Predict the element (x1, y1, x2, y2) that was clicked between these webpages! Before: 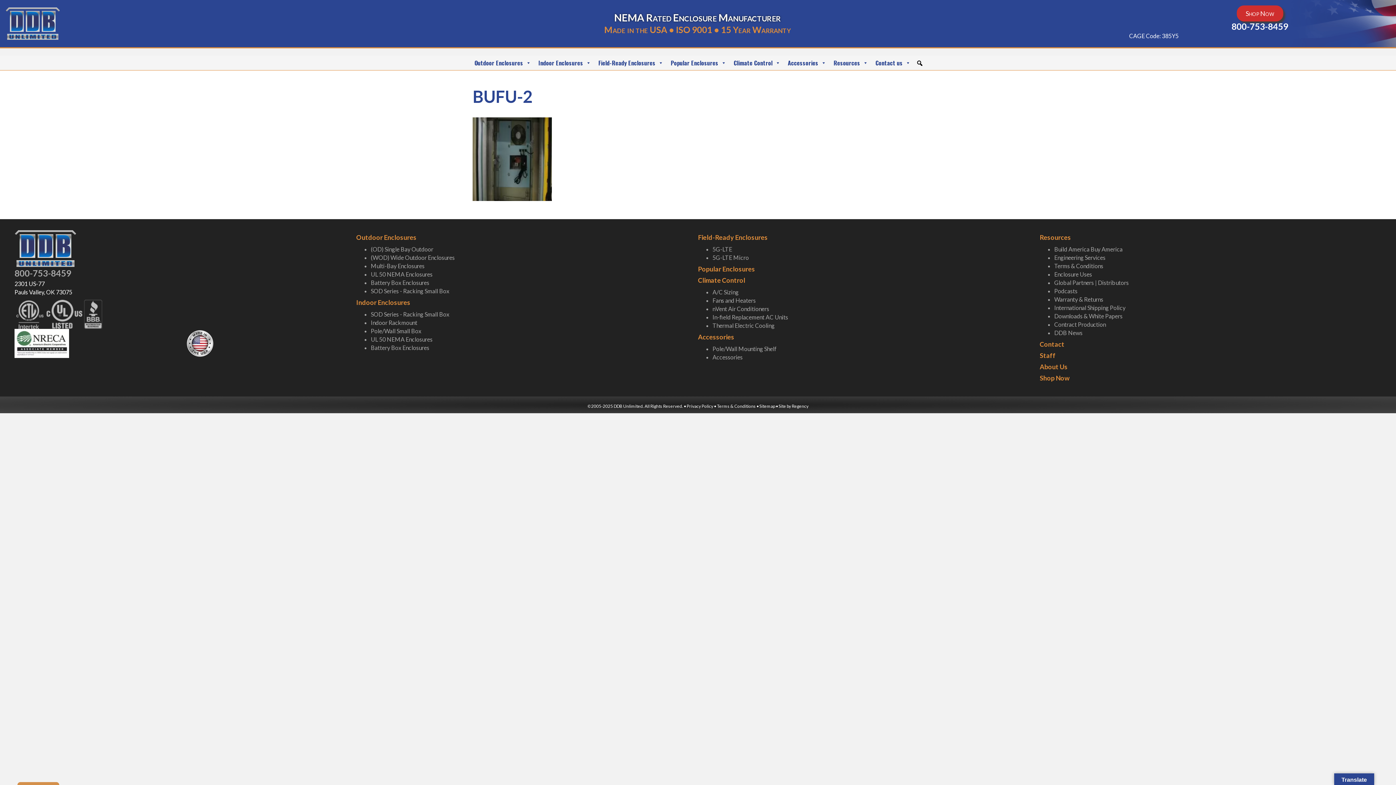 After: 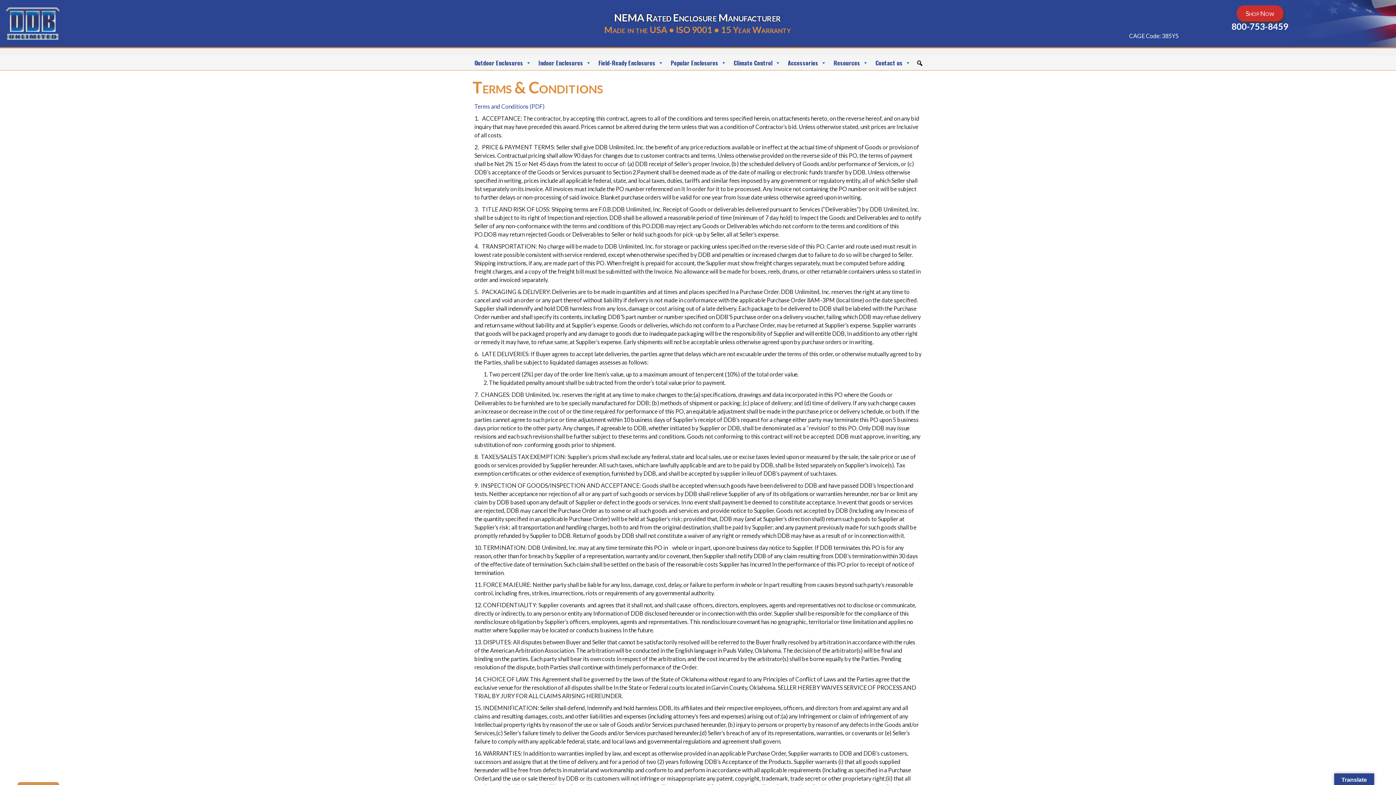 Action: bbox: (1054, 262, 1103, 269) label: Terms & Conditions